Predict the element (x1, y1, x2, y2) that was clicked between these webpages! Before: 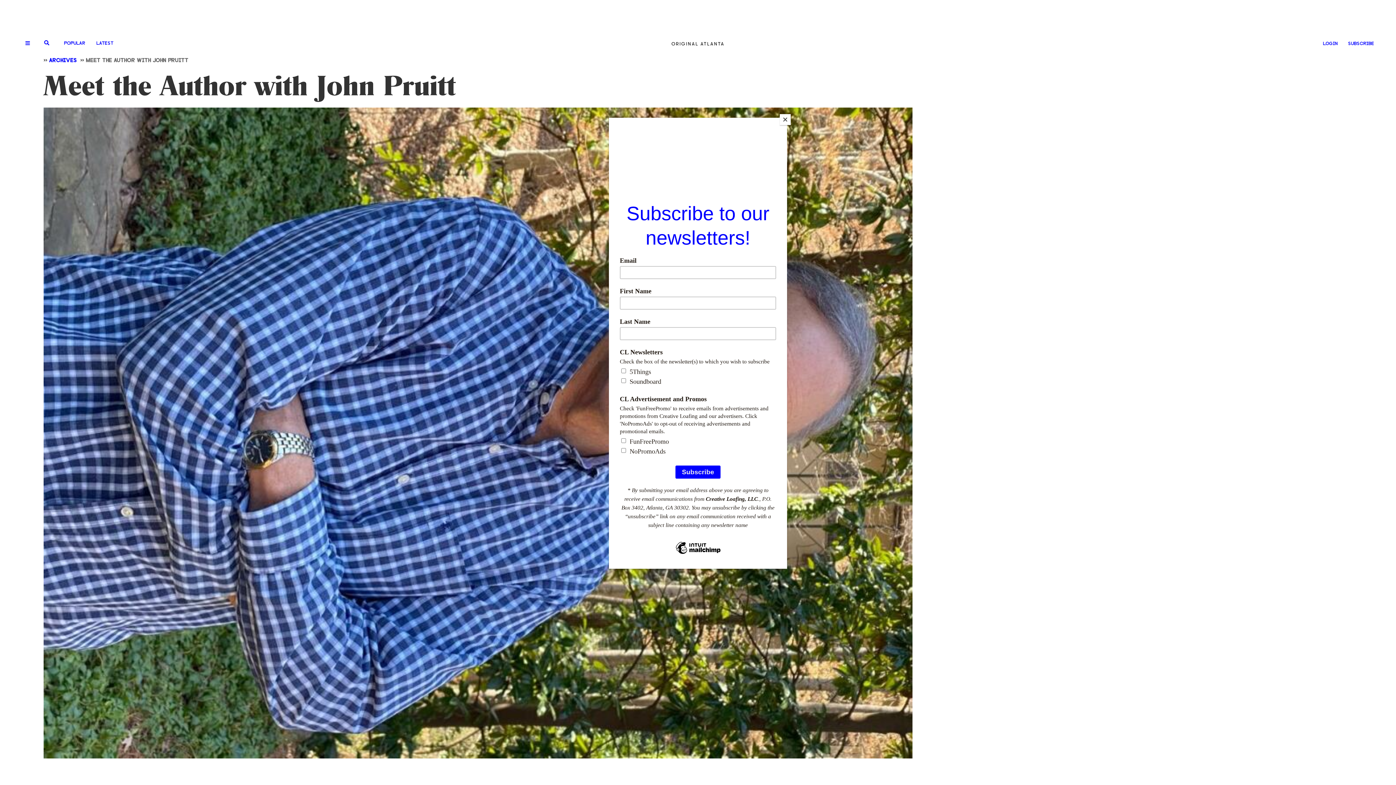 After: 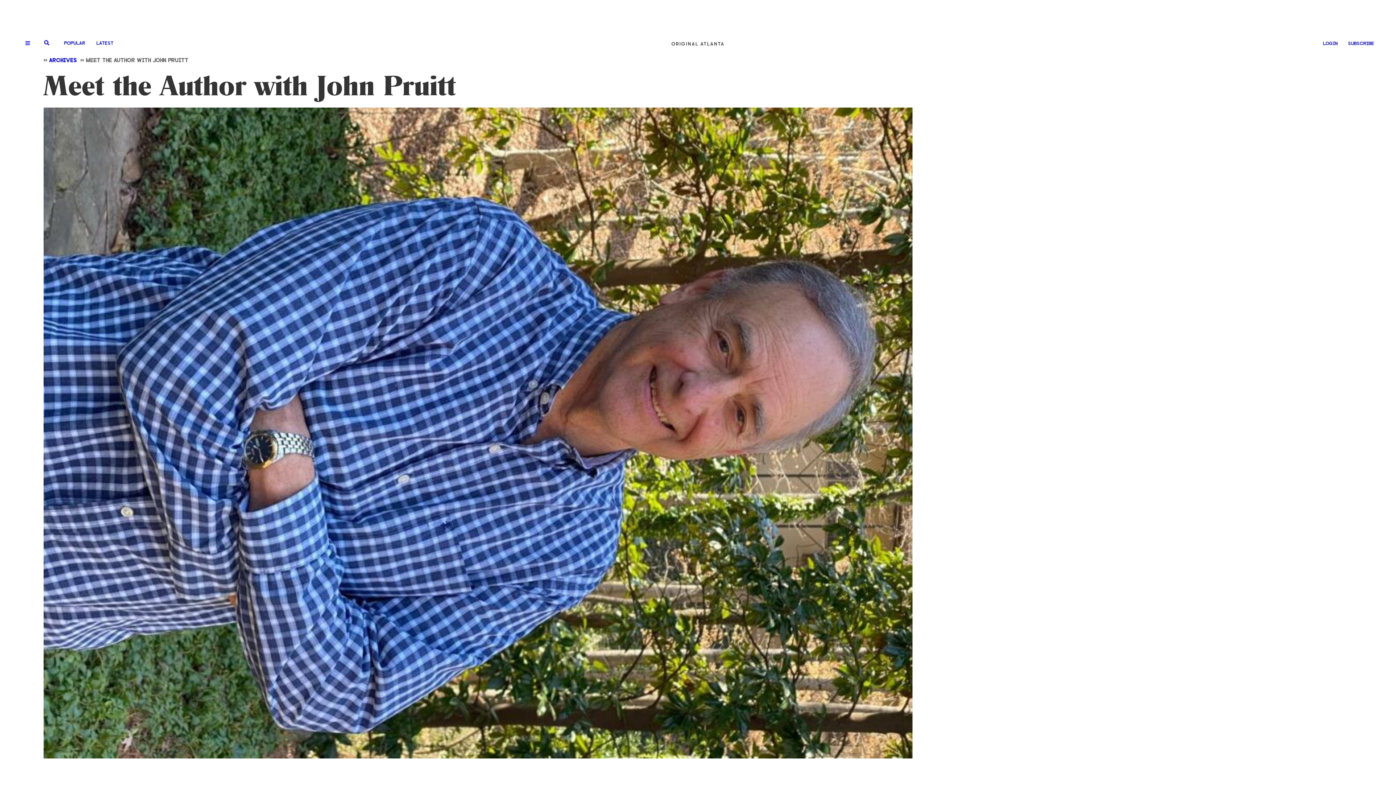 Action: bbox: (780, 114, 790, 125) label: Close